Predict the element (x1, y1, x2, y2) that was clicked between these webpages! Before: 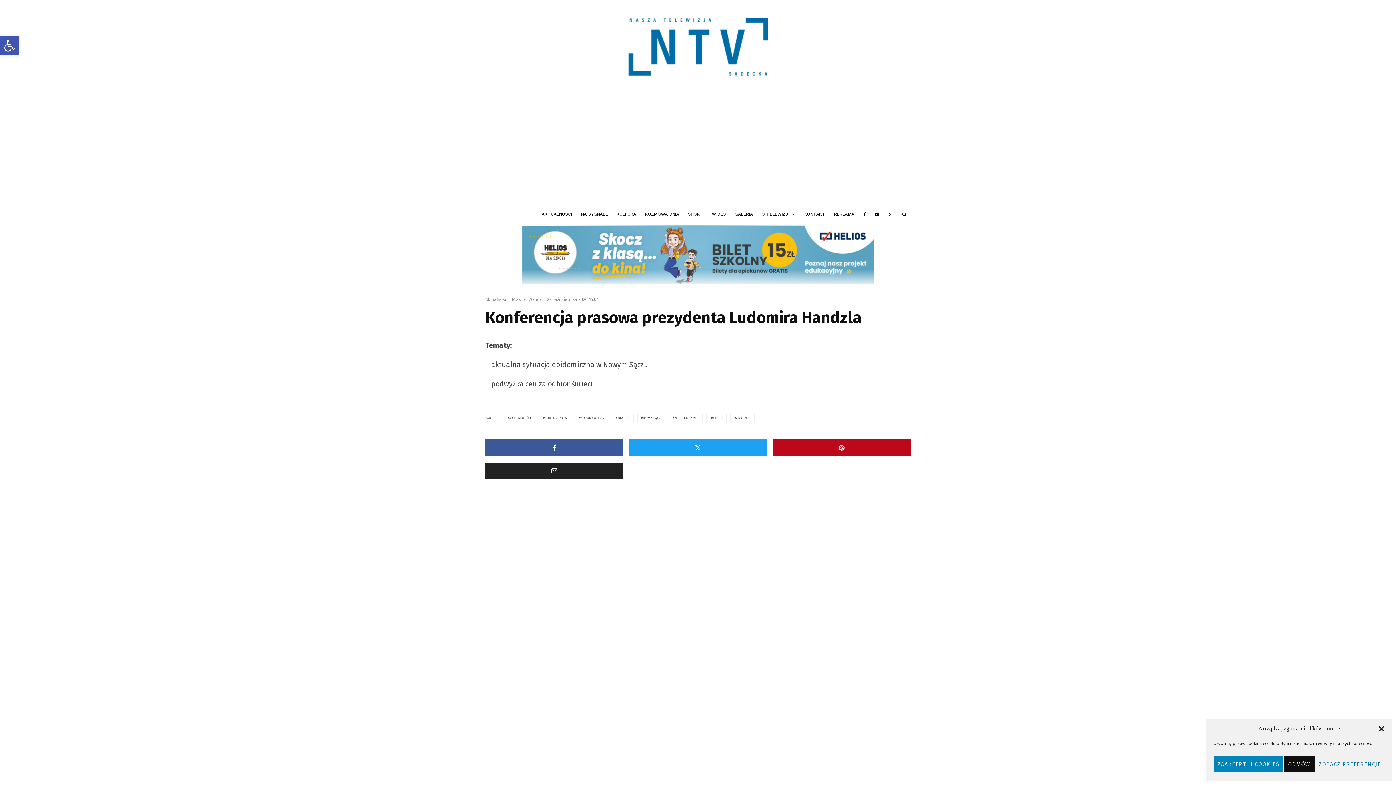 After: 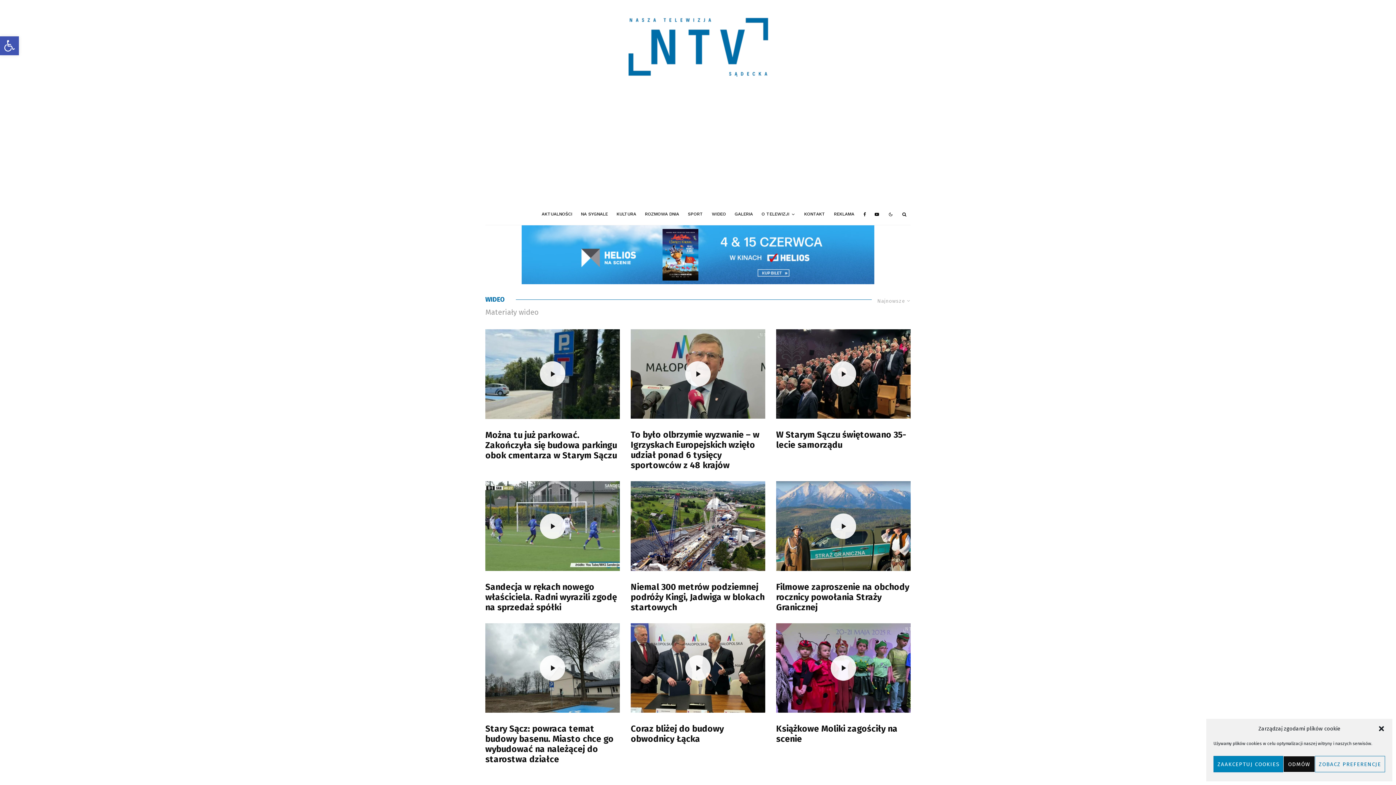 Action: bbox: (546, 585, 558, 592) label: Wideo